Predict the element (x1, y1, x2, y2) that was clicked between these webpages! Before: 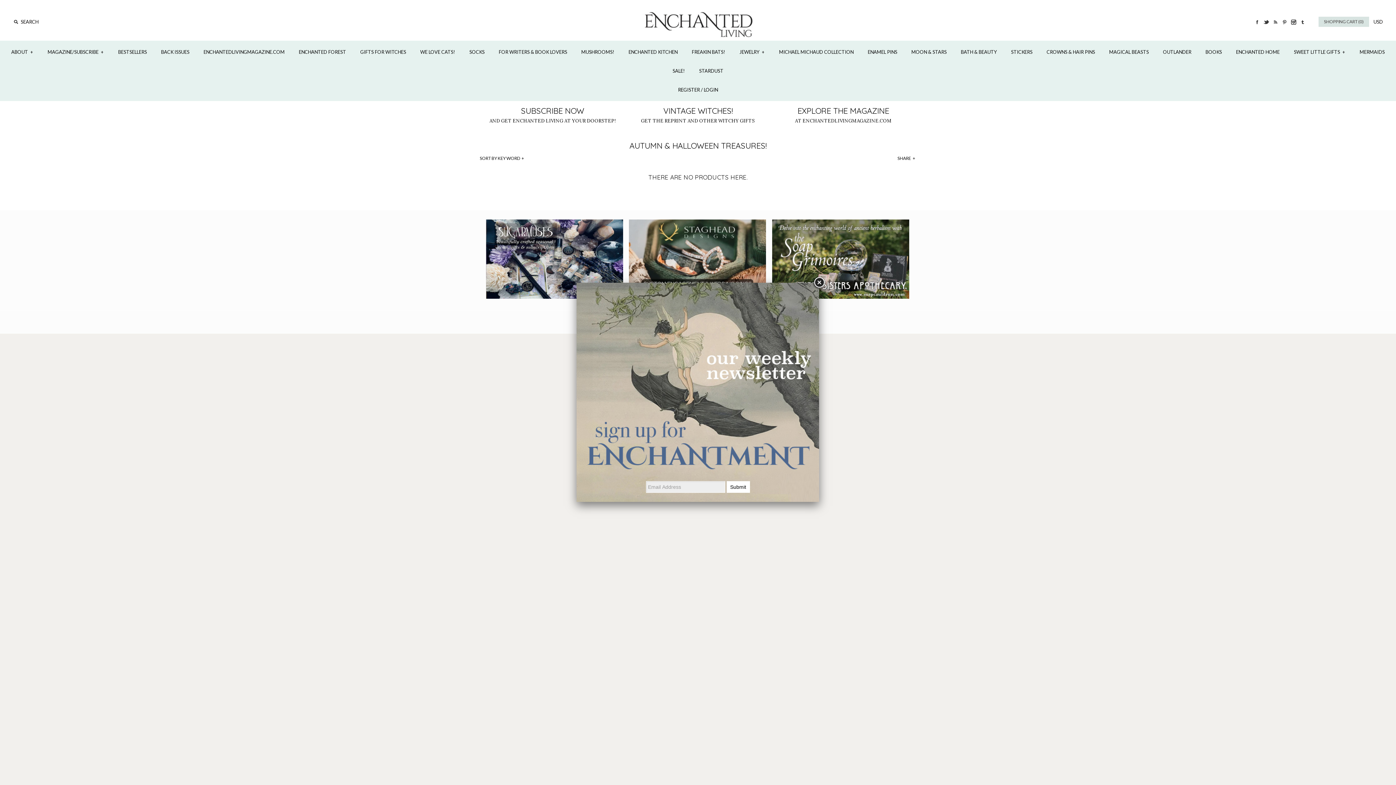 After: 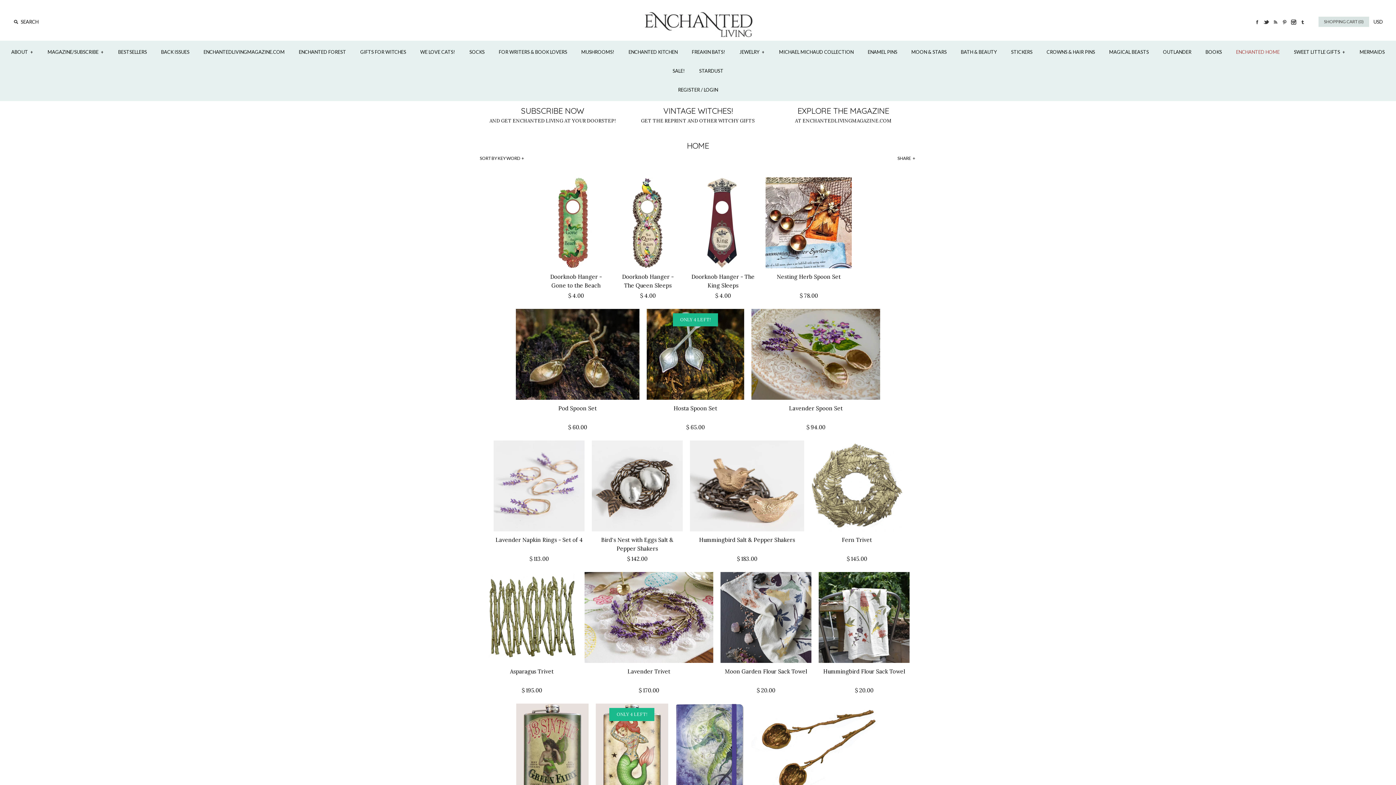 Action: label: ENCHANTED HOME bbox: (1229, 42, 1286, 61)